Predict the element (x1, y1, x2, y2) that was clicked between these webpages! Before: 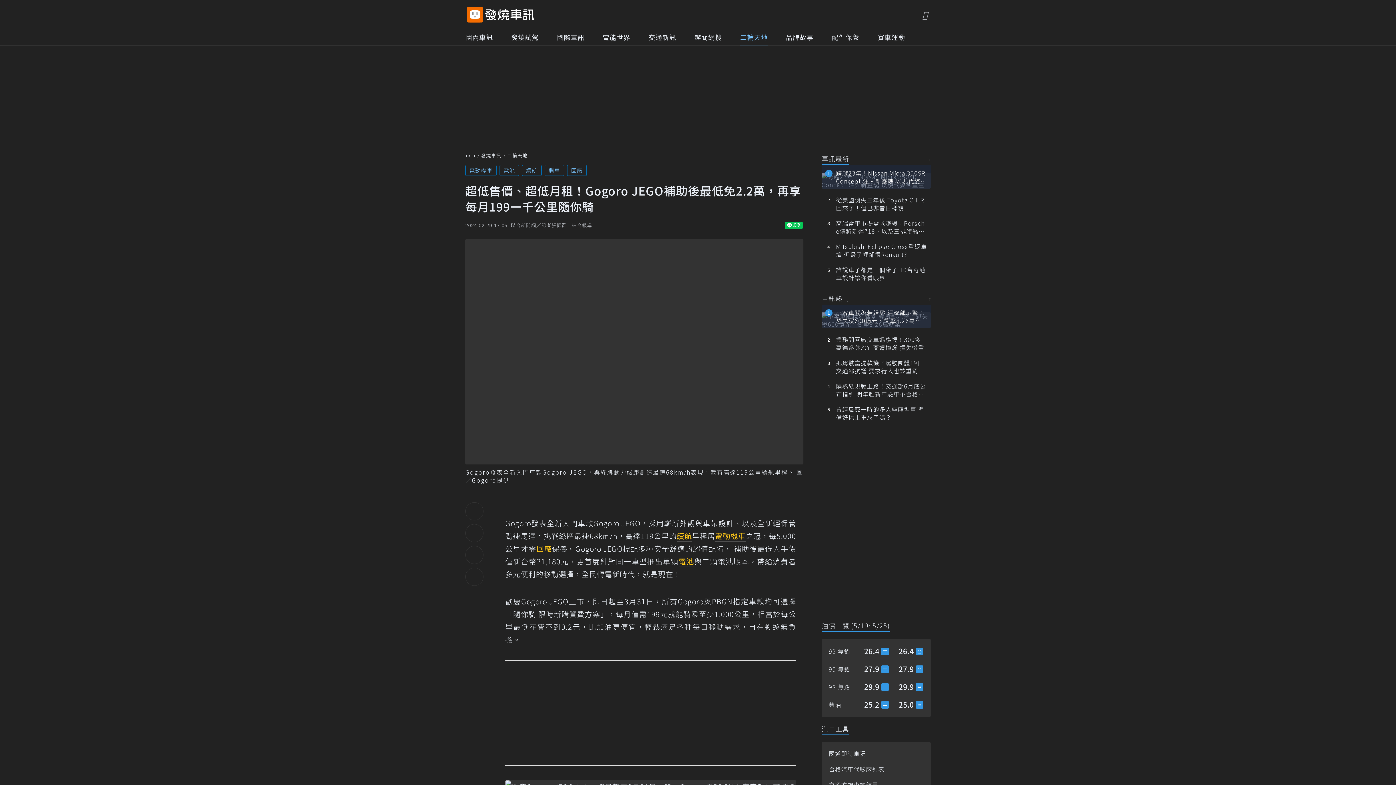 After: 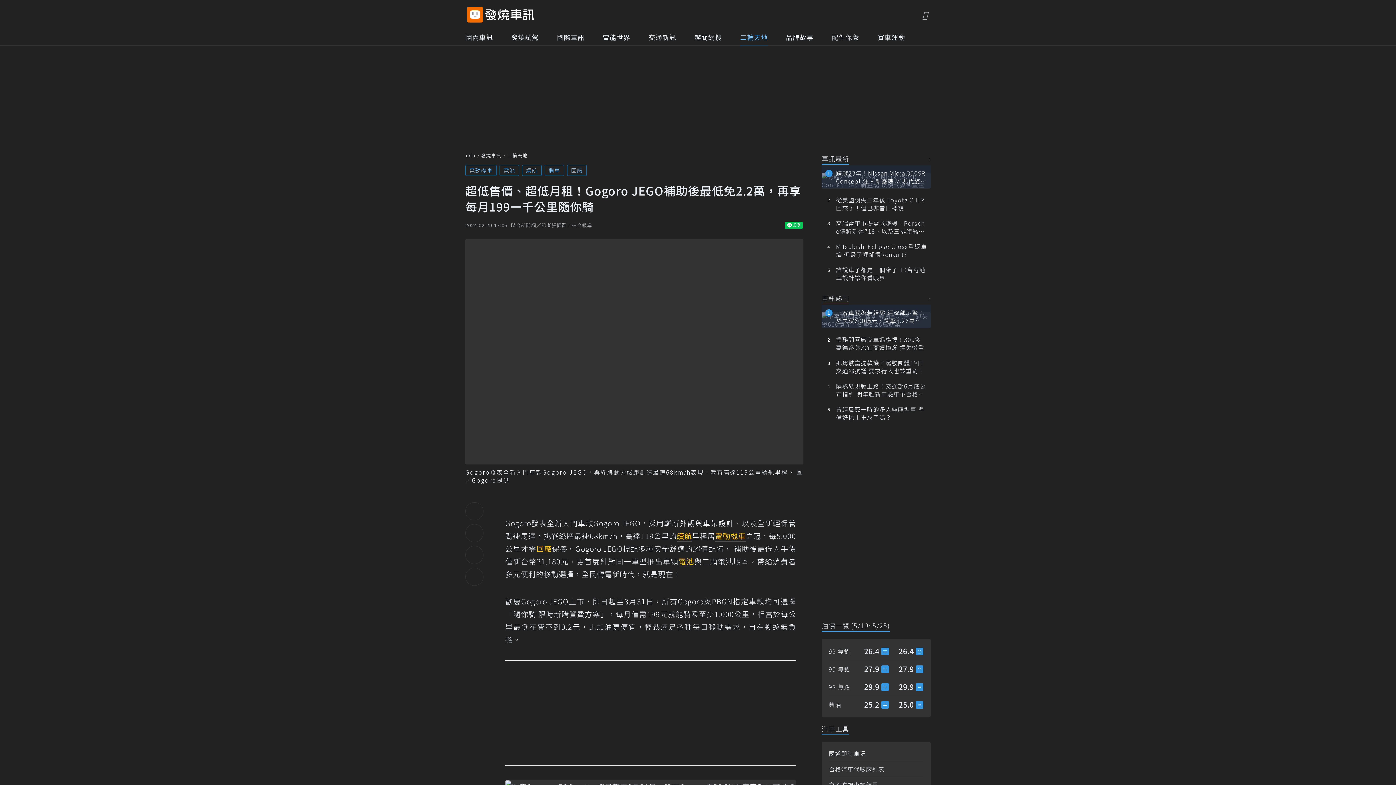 Action: bbox: (465, 502, 483, 520)